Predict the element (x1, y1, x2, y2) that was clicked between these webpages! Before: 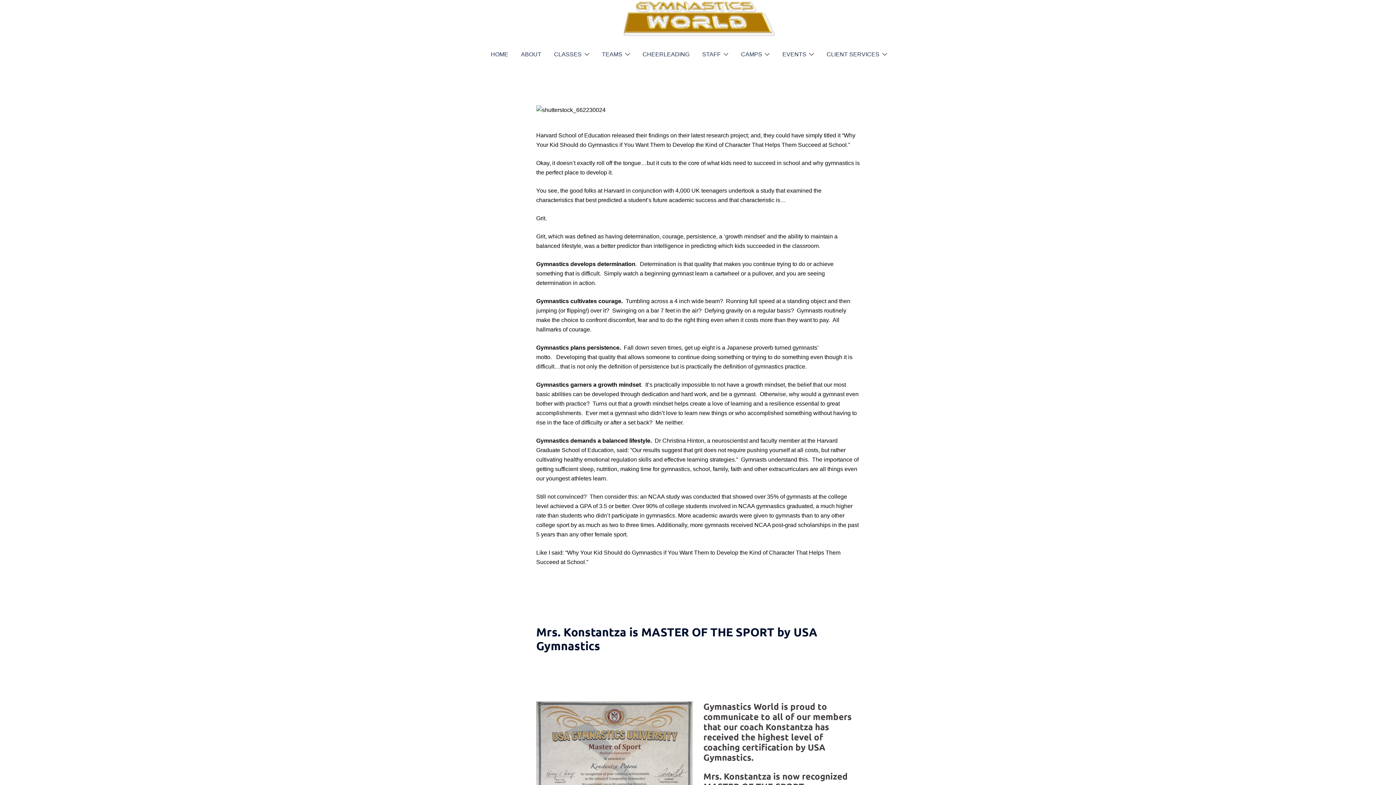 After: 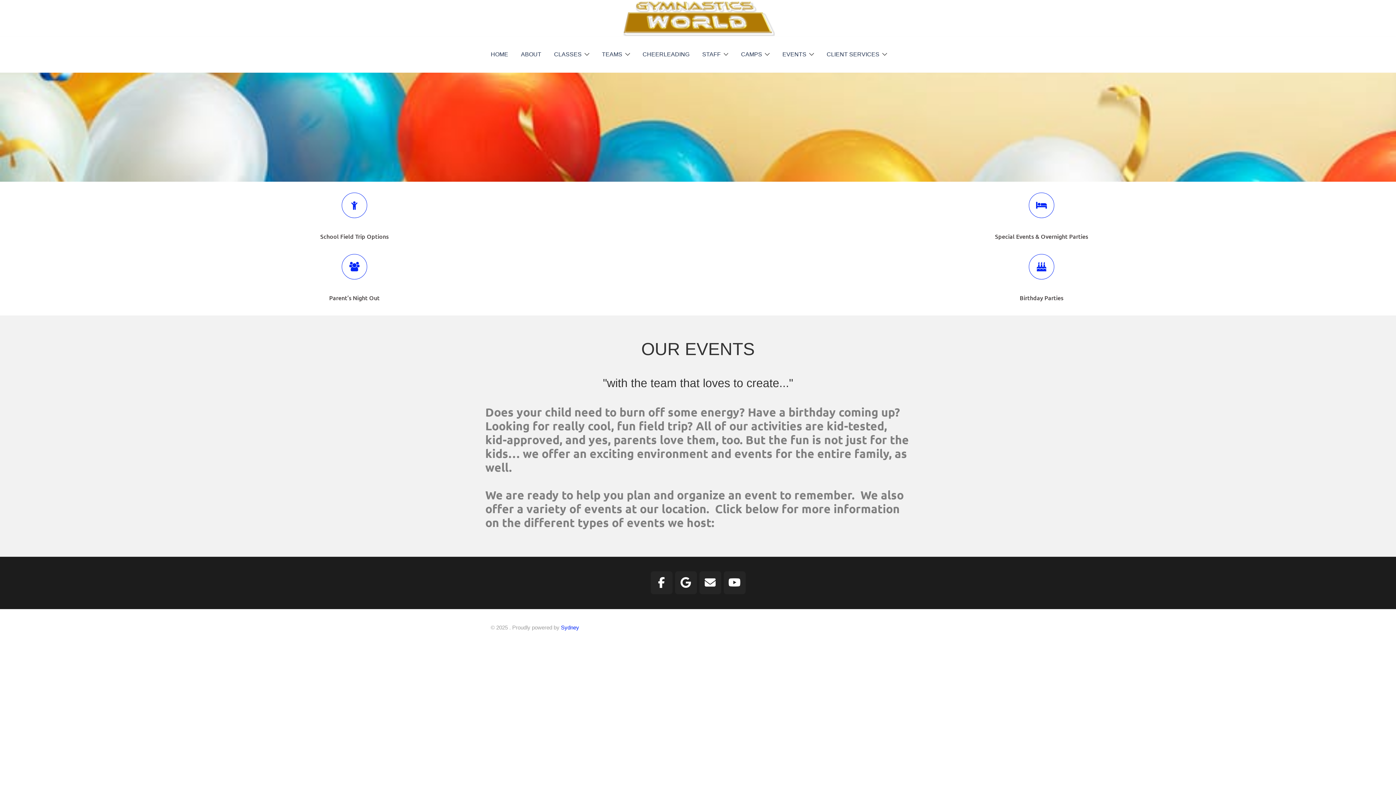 Action: label: EVENTS bbox: (782, 47, 806, 60)